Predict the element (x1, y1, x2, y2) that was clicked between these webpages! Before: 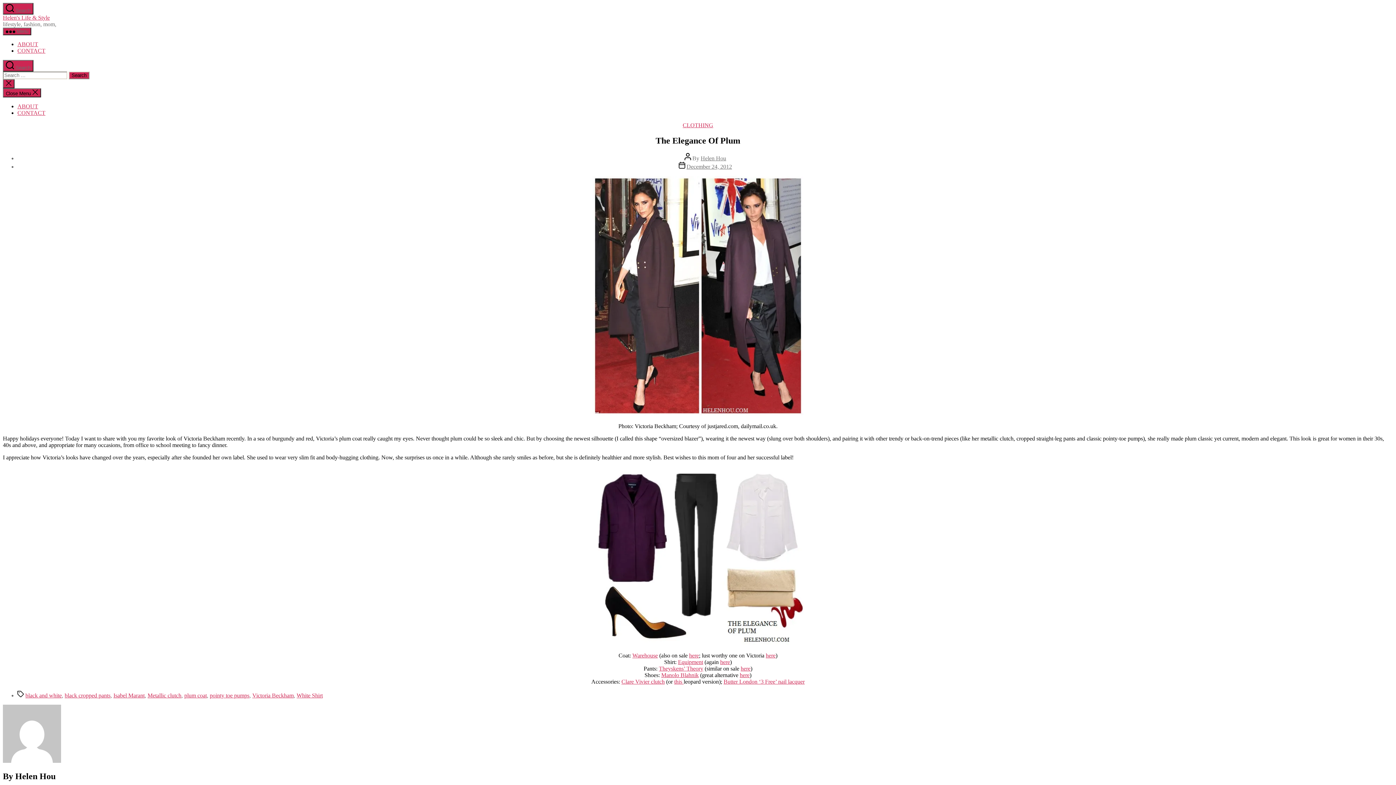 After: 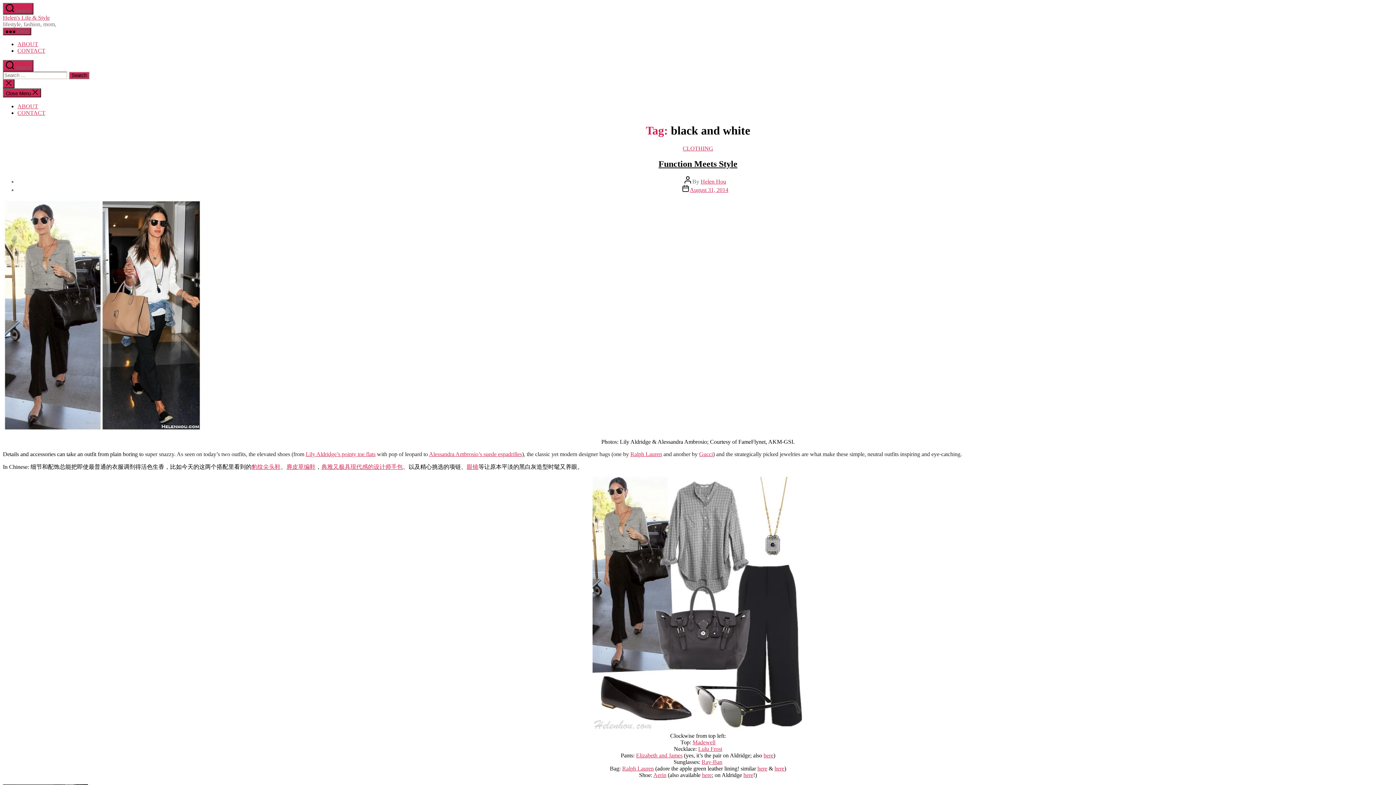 Action: bbox: (25, 692, 61, 698) label: black and white